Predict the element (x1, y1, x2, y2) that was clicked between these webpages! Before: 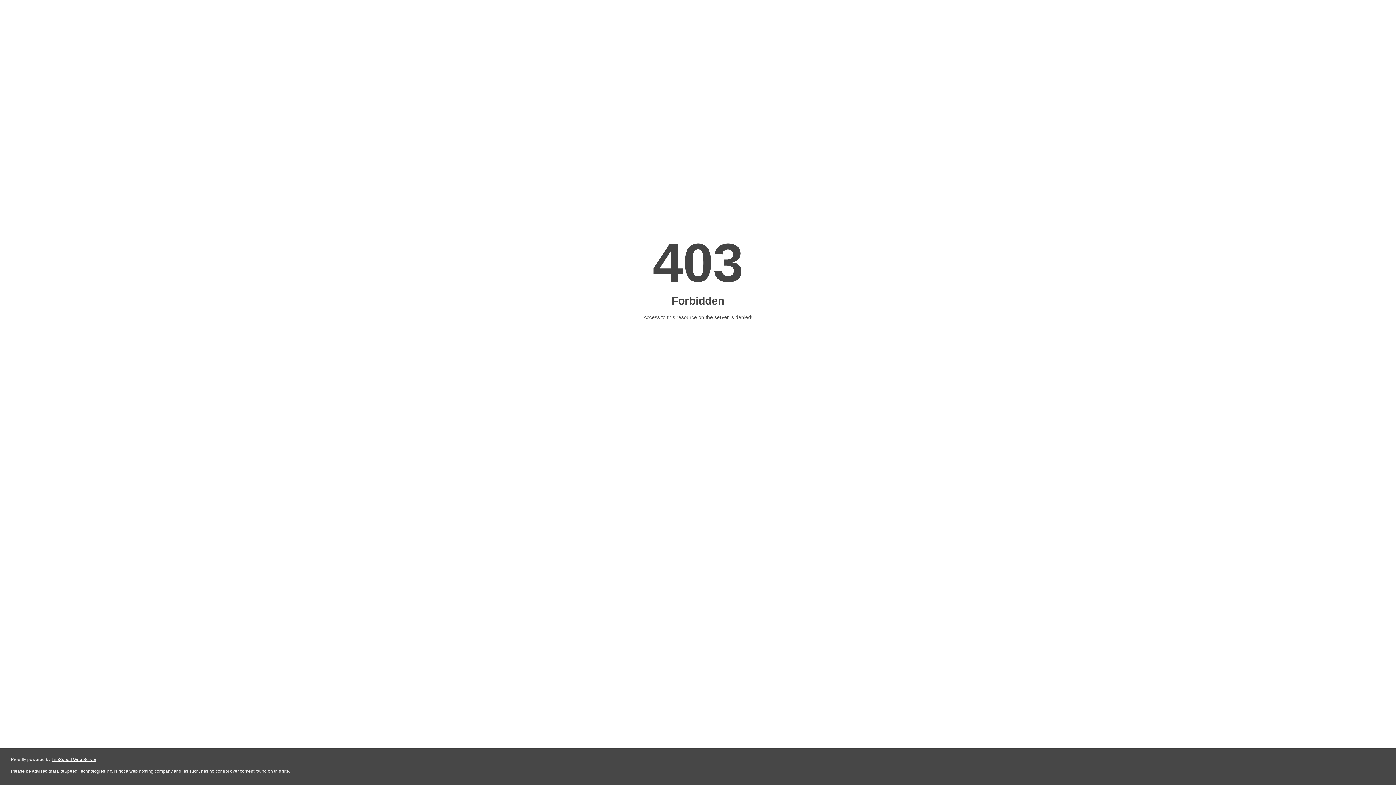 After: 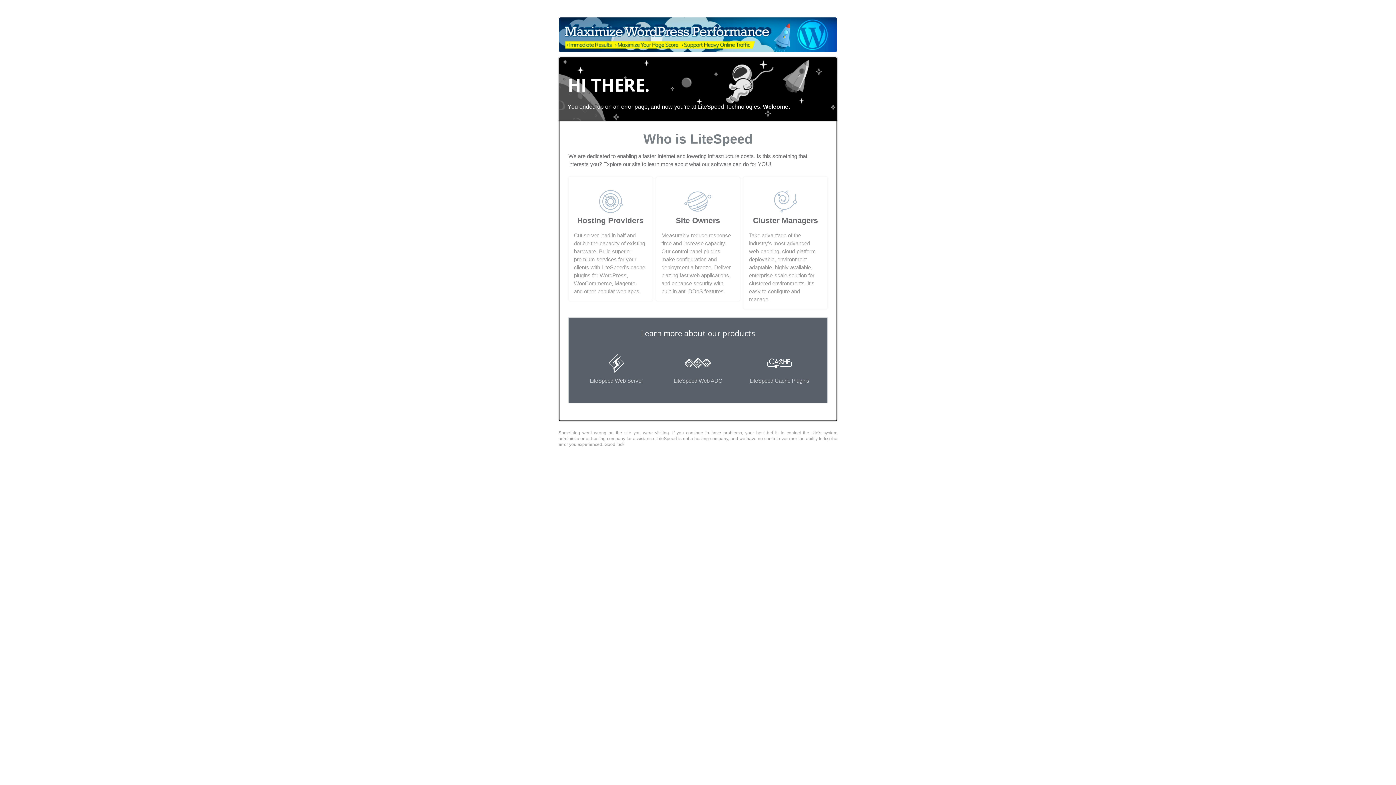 Action: bbox: (51, 757, 96, 762) label: LiteSpeed Web Server